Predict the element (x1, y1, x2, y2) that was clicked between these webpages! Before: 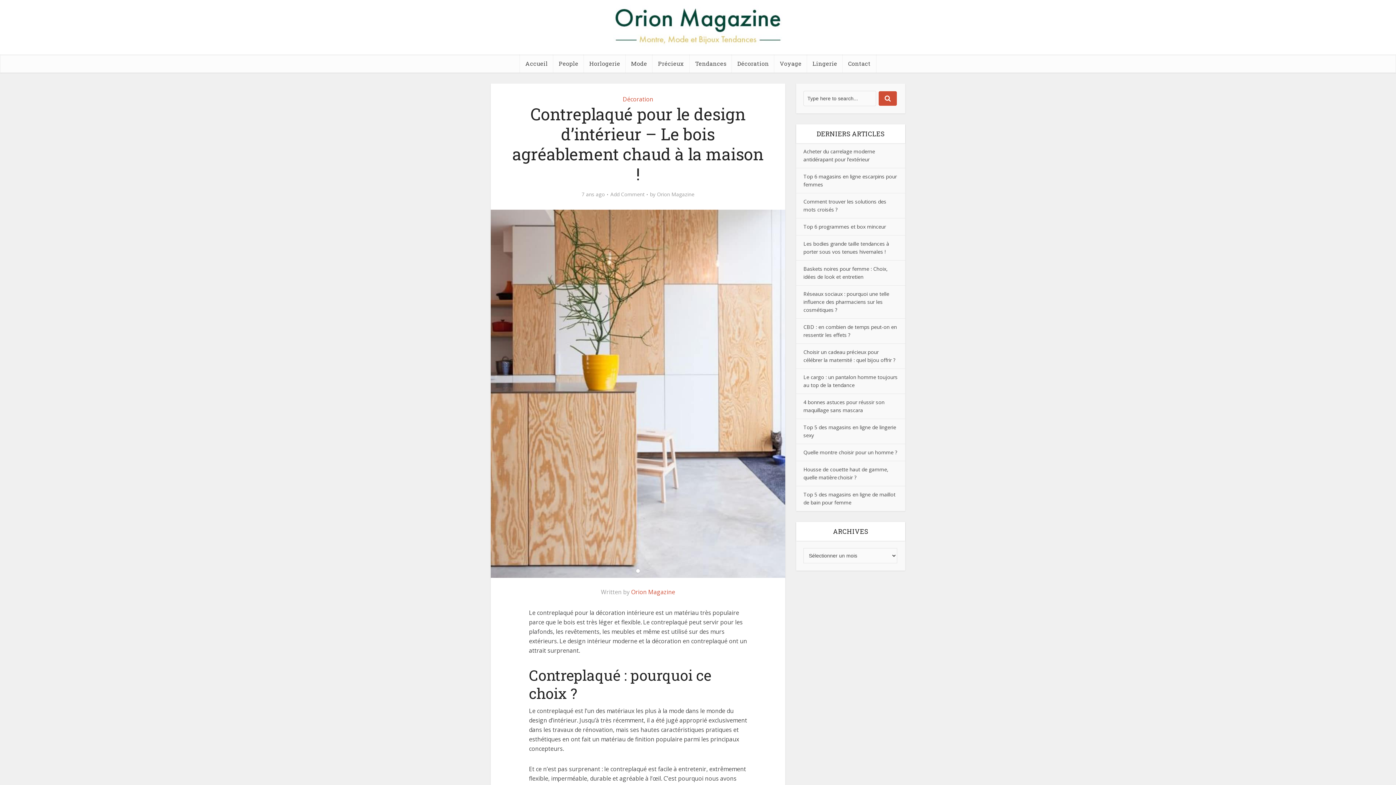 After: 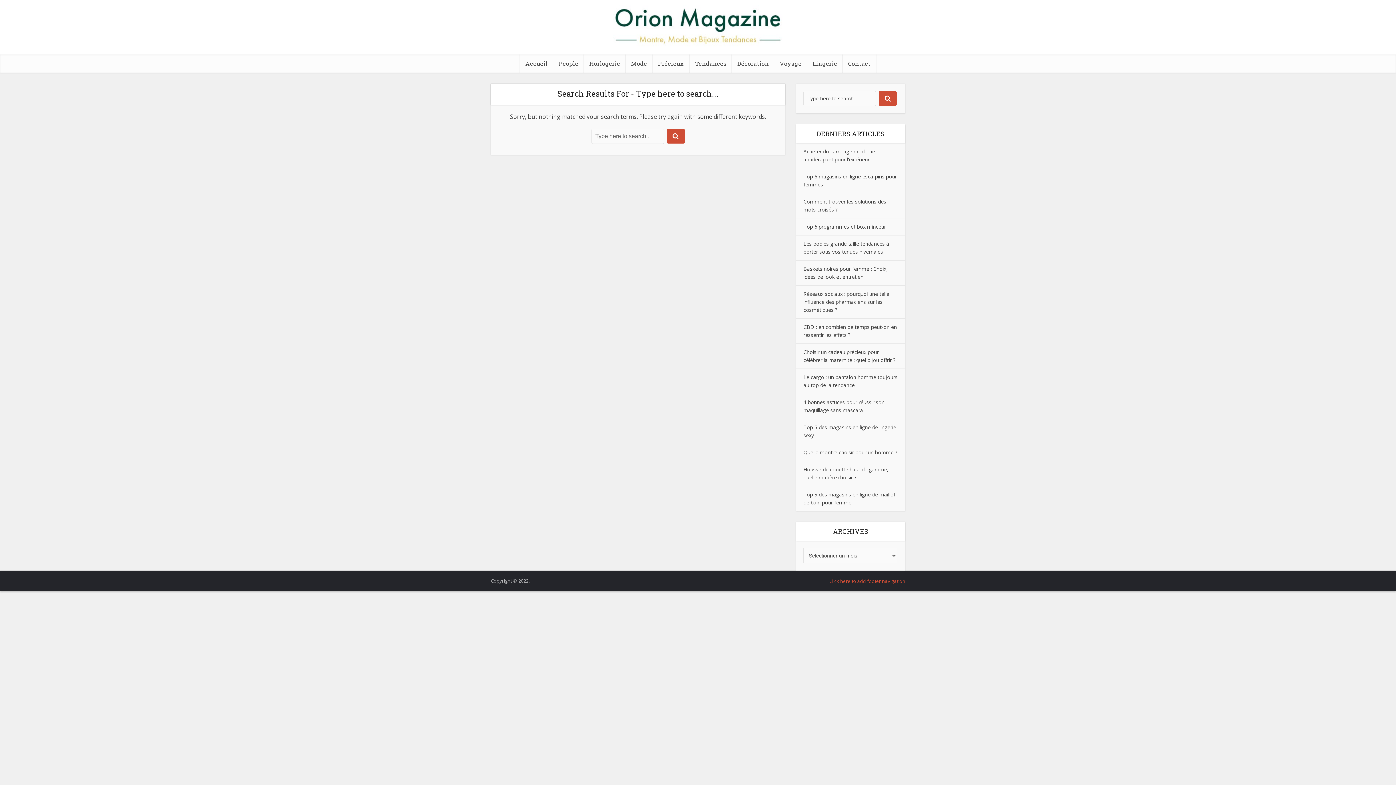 Action: bbox: (878, 91, 897, 105)